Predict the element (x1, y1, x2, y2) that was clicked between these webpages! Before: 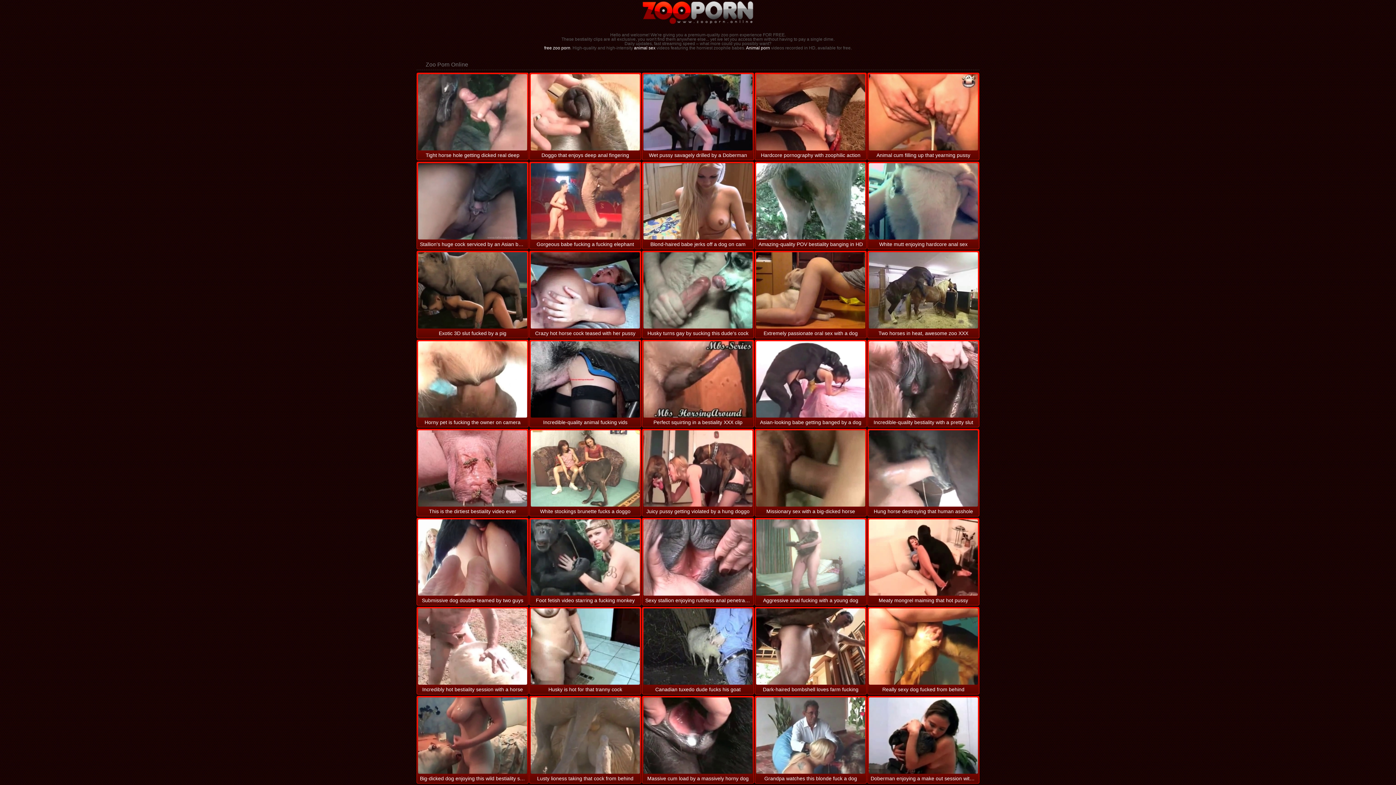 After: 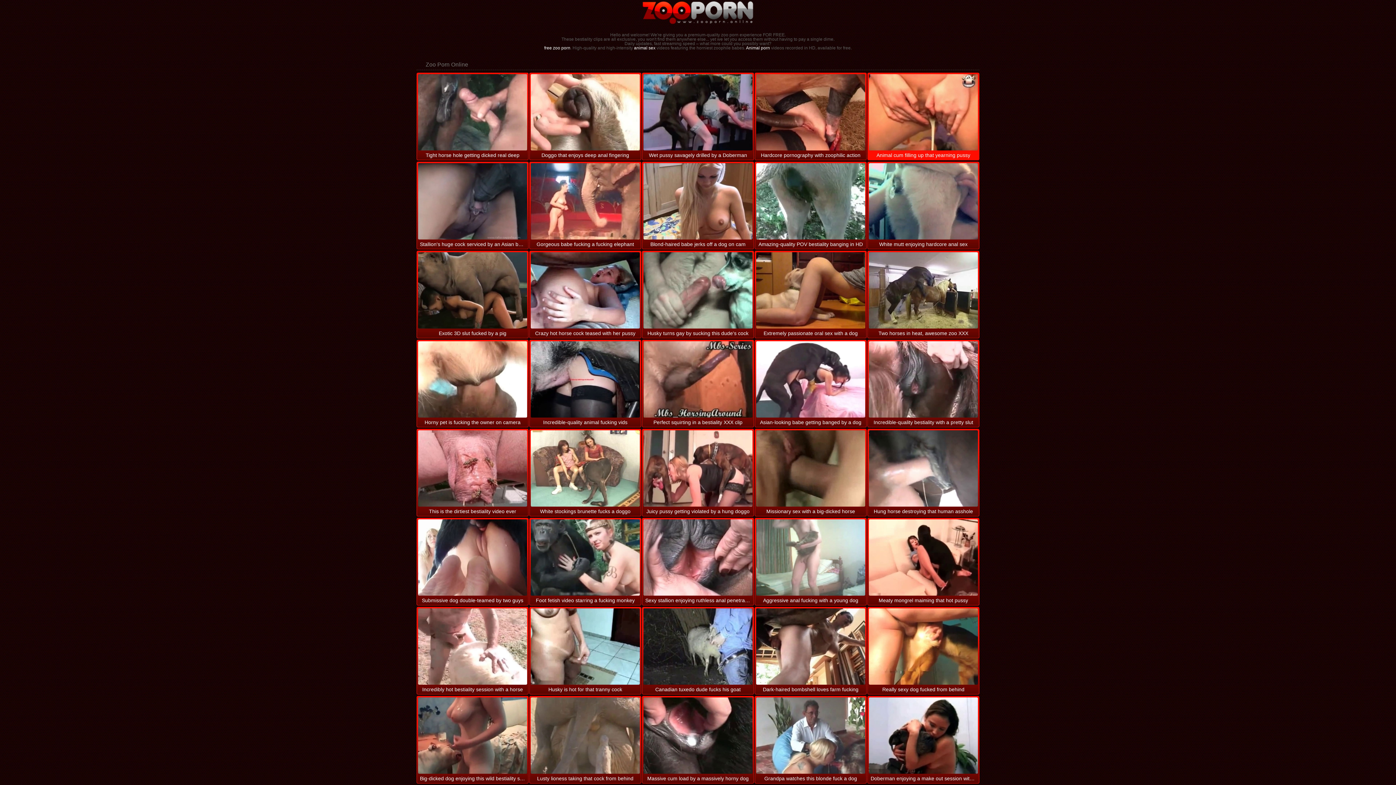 Action: bbox: (869, 74, 978, 150)